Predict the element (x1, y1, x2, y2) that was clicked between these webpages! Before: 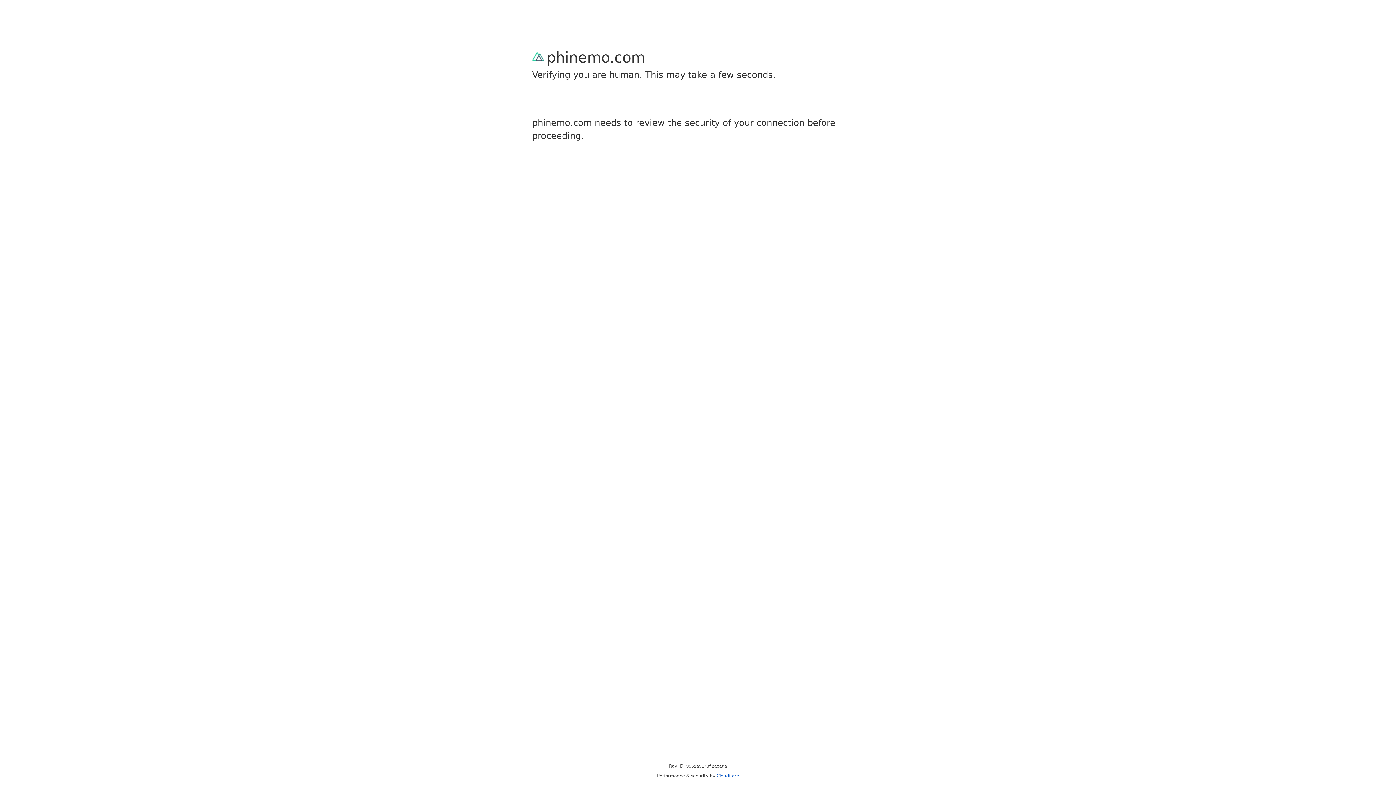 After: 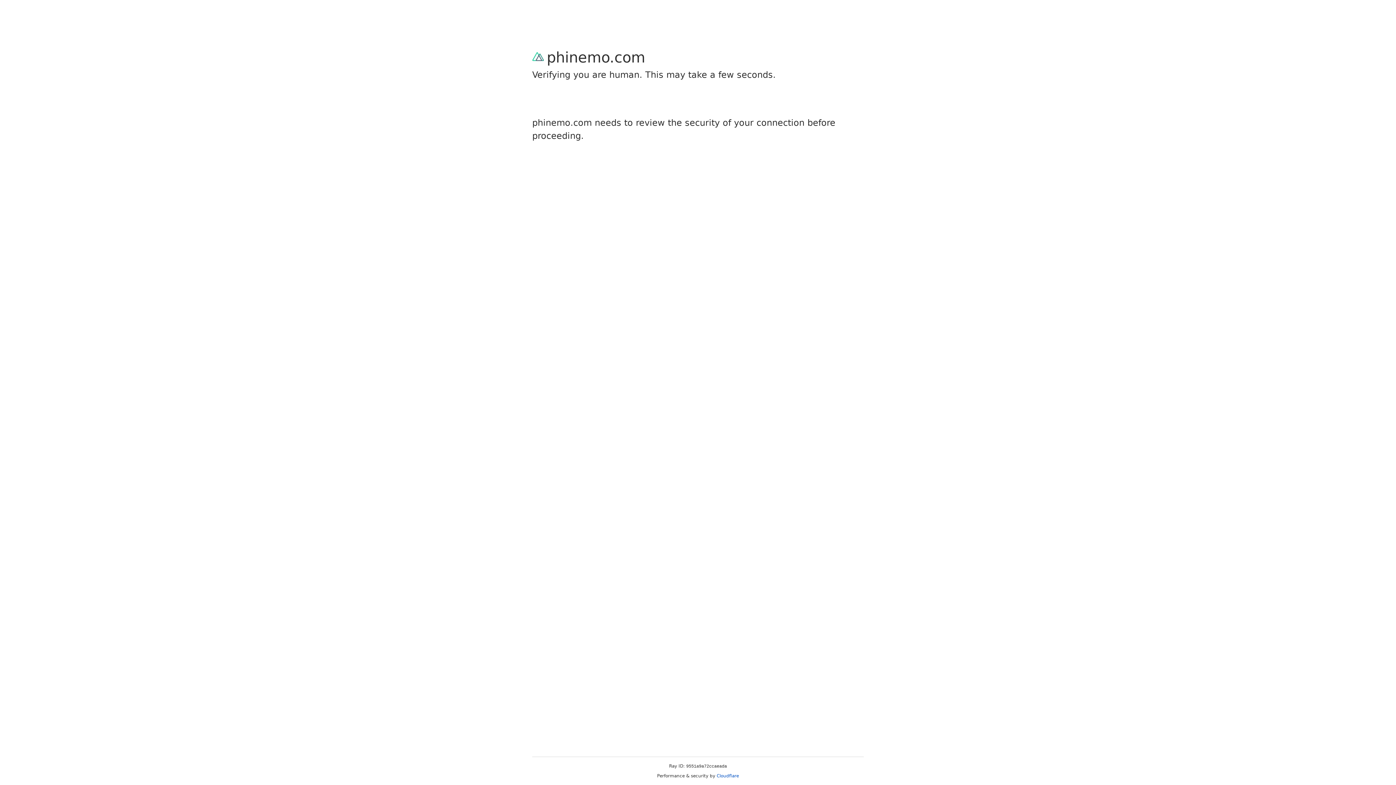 Action: bbox: (716, 773, 739, 778) label: Cloudflare